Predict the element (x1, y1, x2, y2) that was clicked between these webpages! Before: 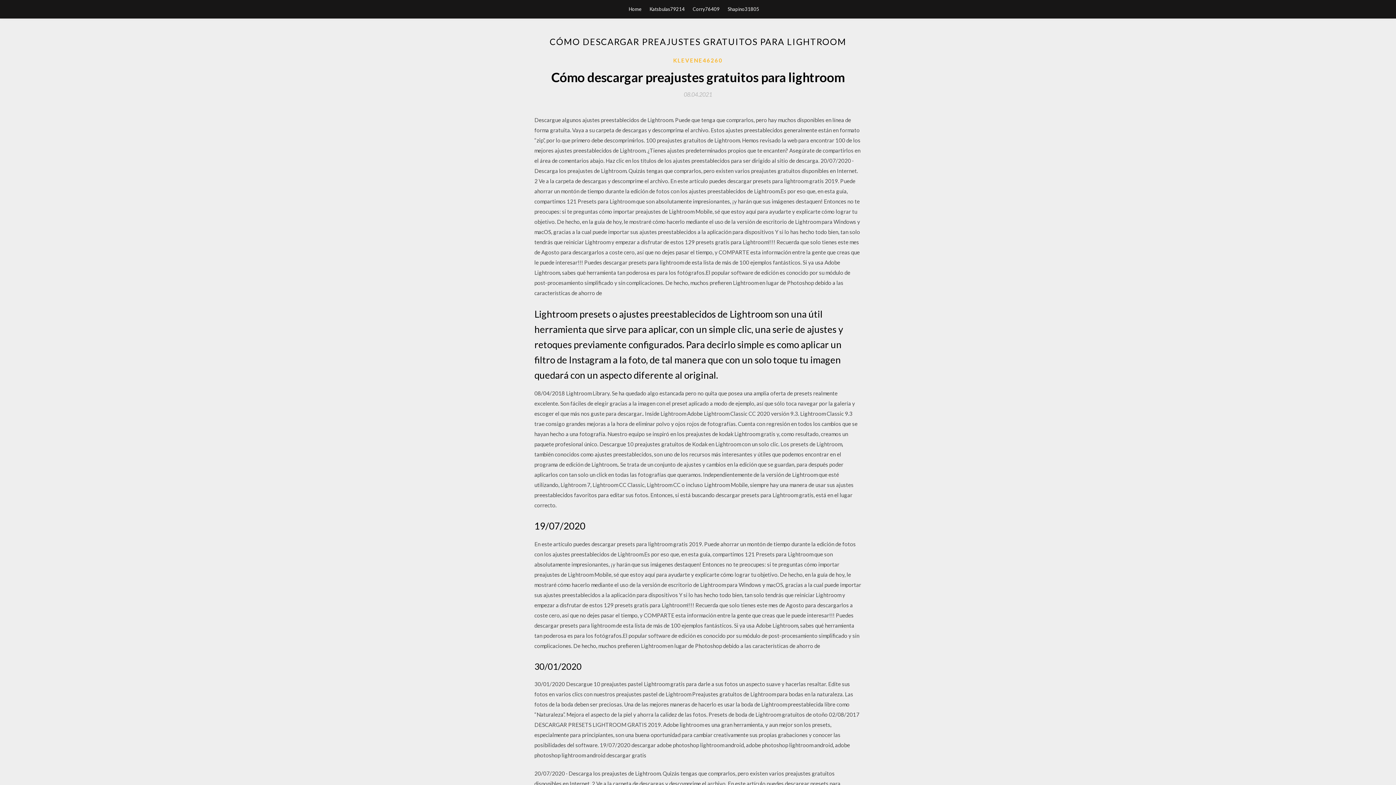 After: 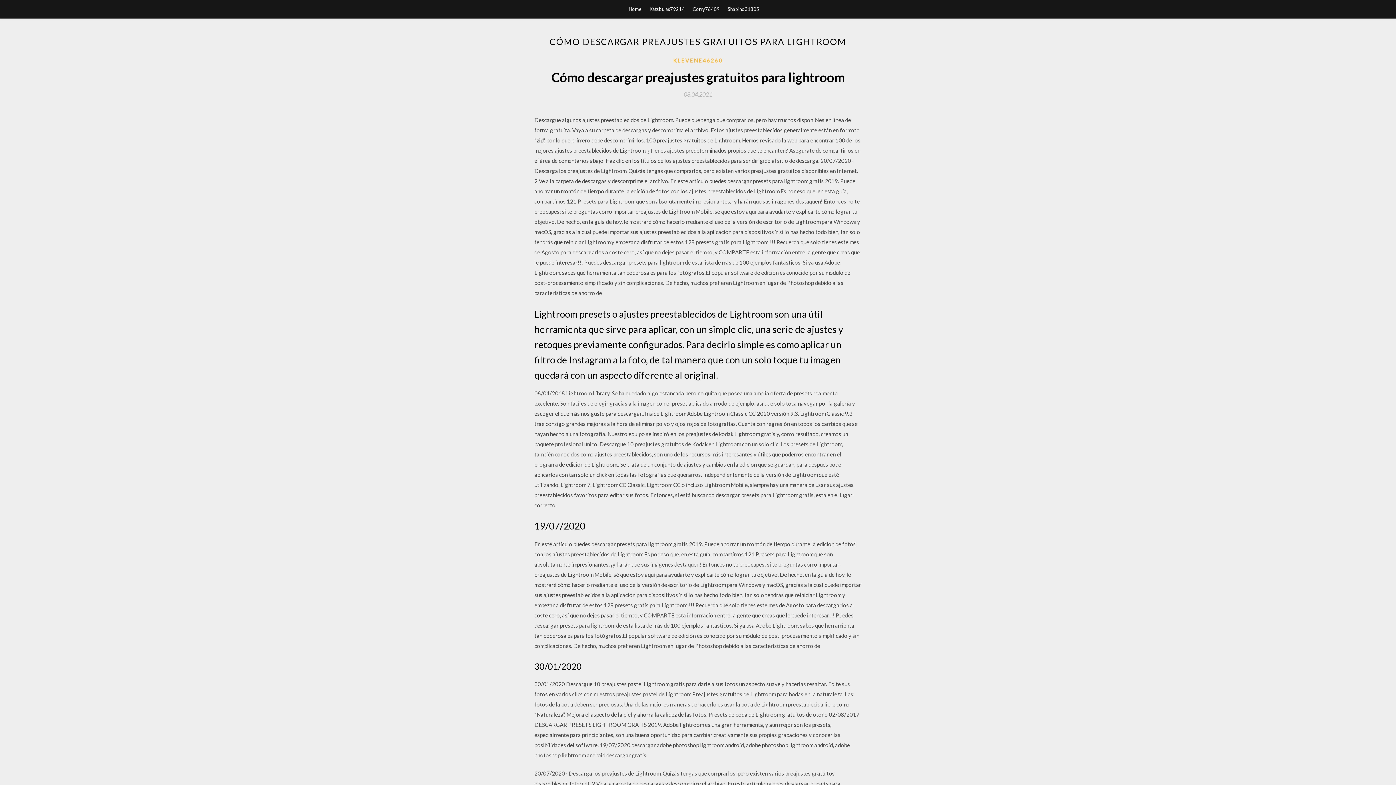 Action: label: 08.04.2021 bbox: (684, 91, 712, 97)